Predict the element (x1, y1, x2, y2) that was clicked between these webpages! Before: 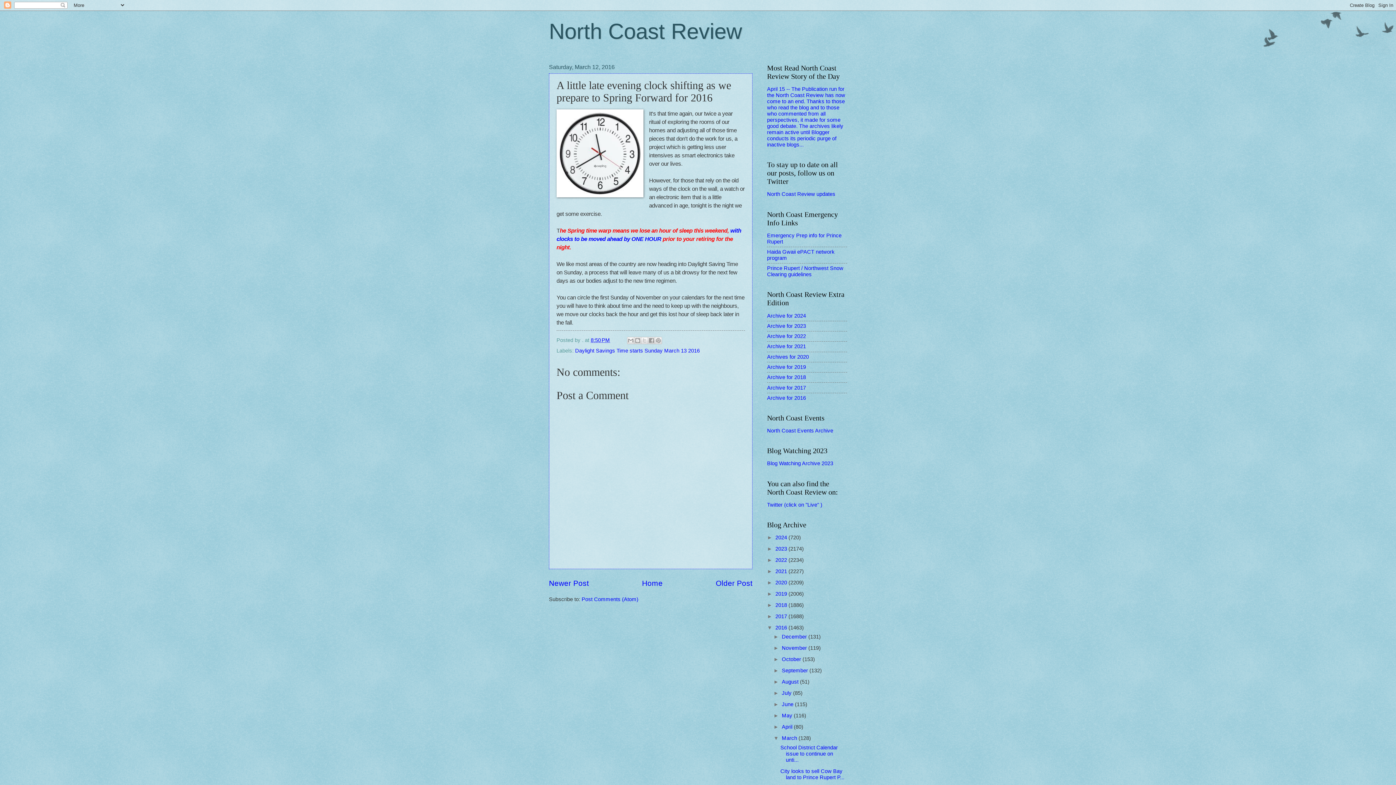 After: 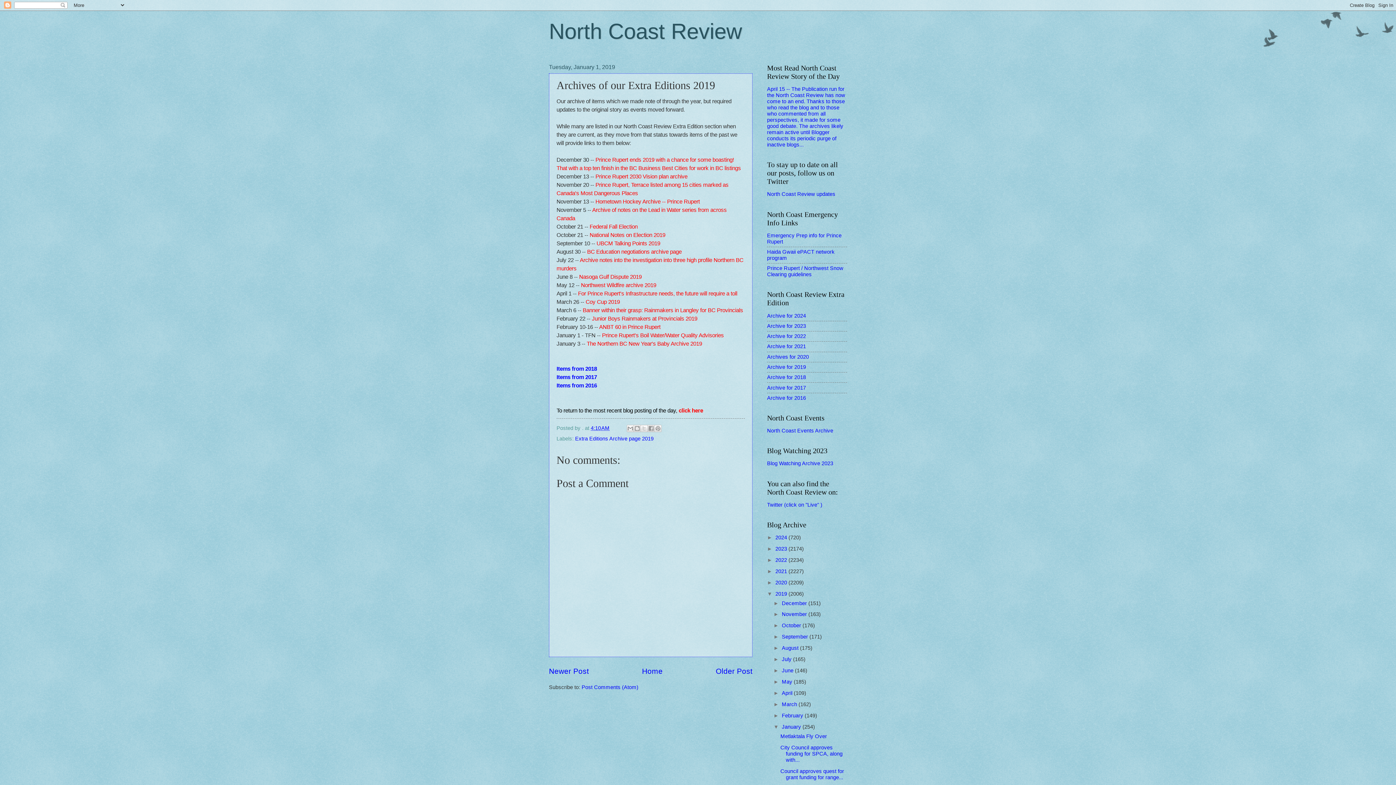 Action: label: Archive for 2019 bbox: (767, 364, 806, 370)